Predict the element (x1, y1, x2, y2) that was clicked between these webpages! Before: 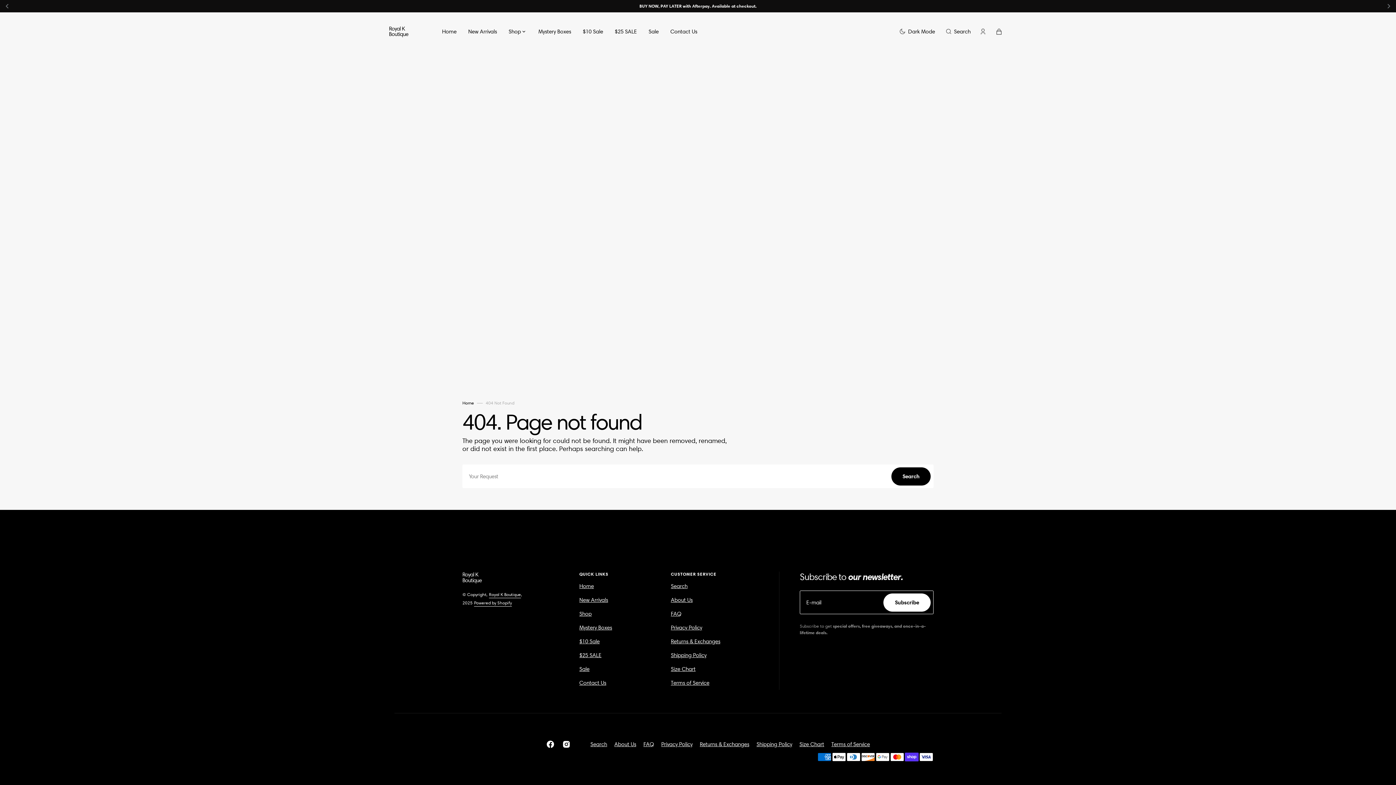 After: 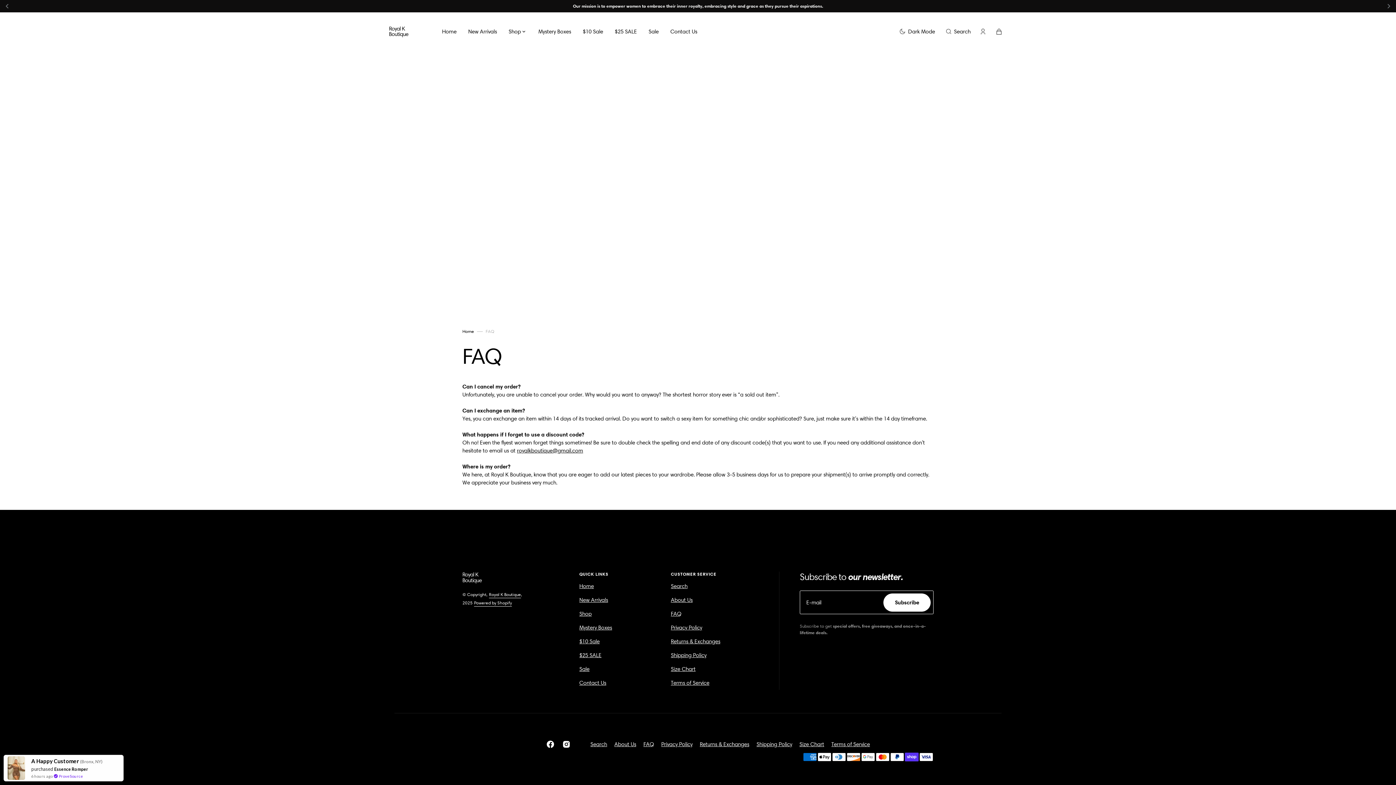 Action: label: FAQ bbox: (671, 607, 688, 621)